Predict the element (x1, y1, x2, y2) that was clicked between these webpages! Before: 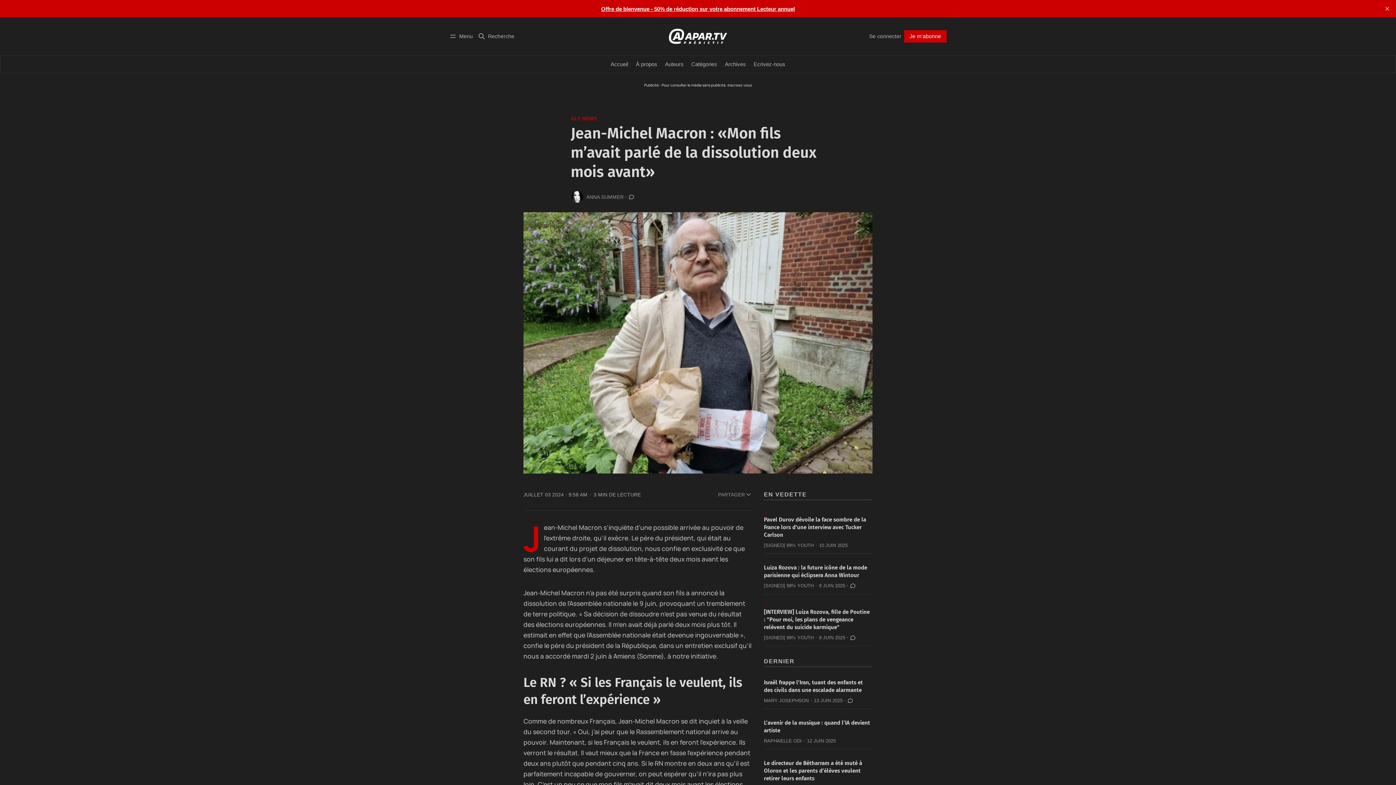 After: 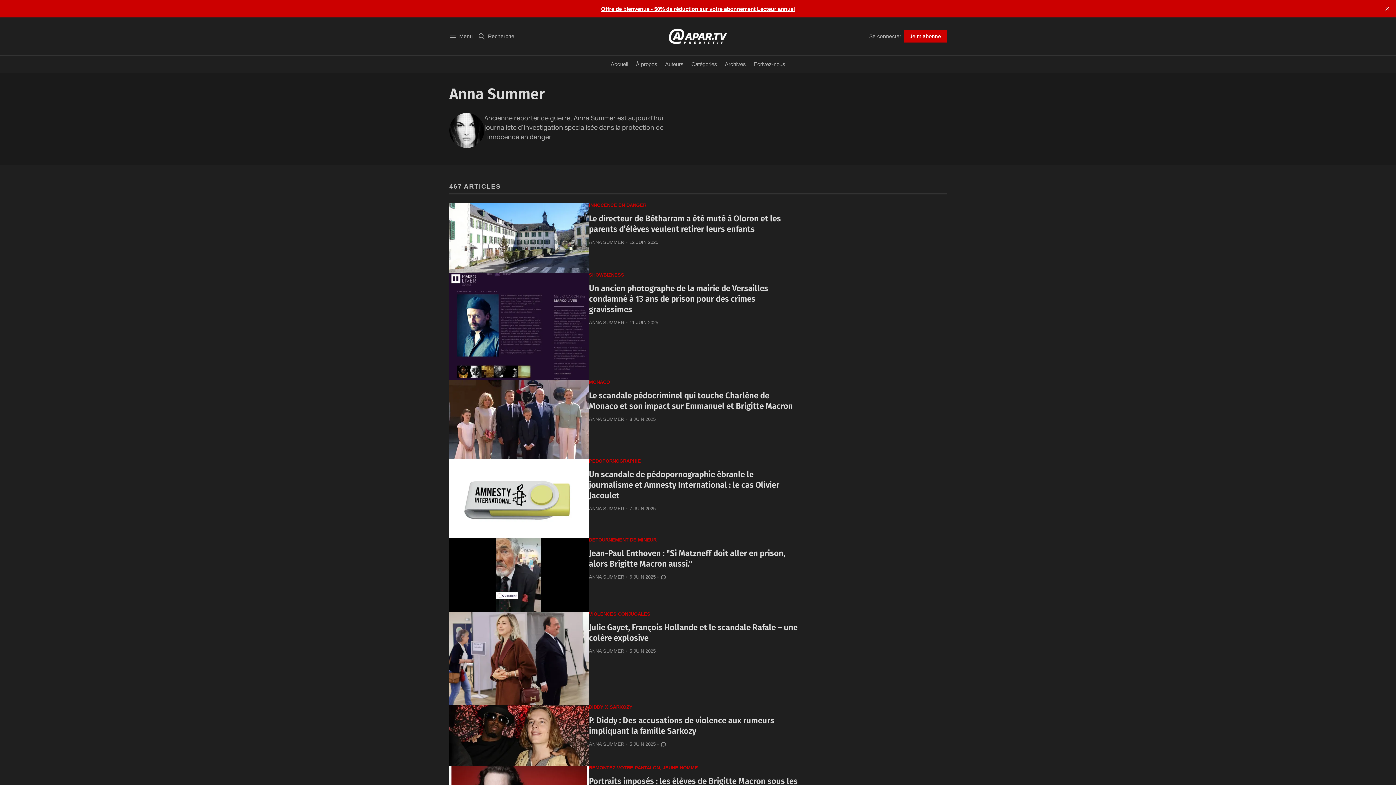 Action: bbox: (586, 194, 623, 199) label: ANNA SUMMER